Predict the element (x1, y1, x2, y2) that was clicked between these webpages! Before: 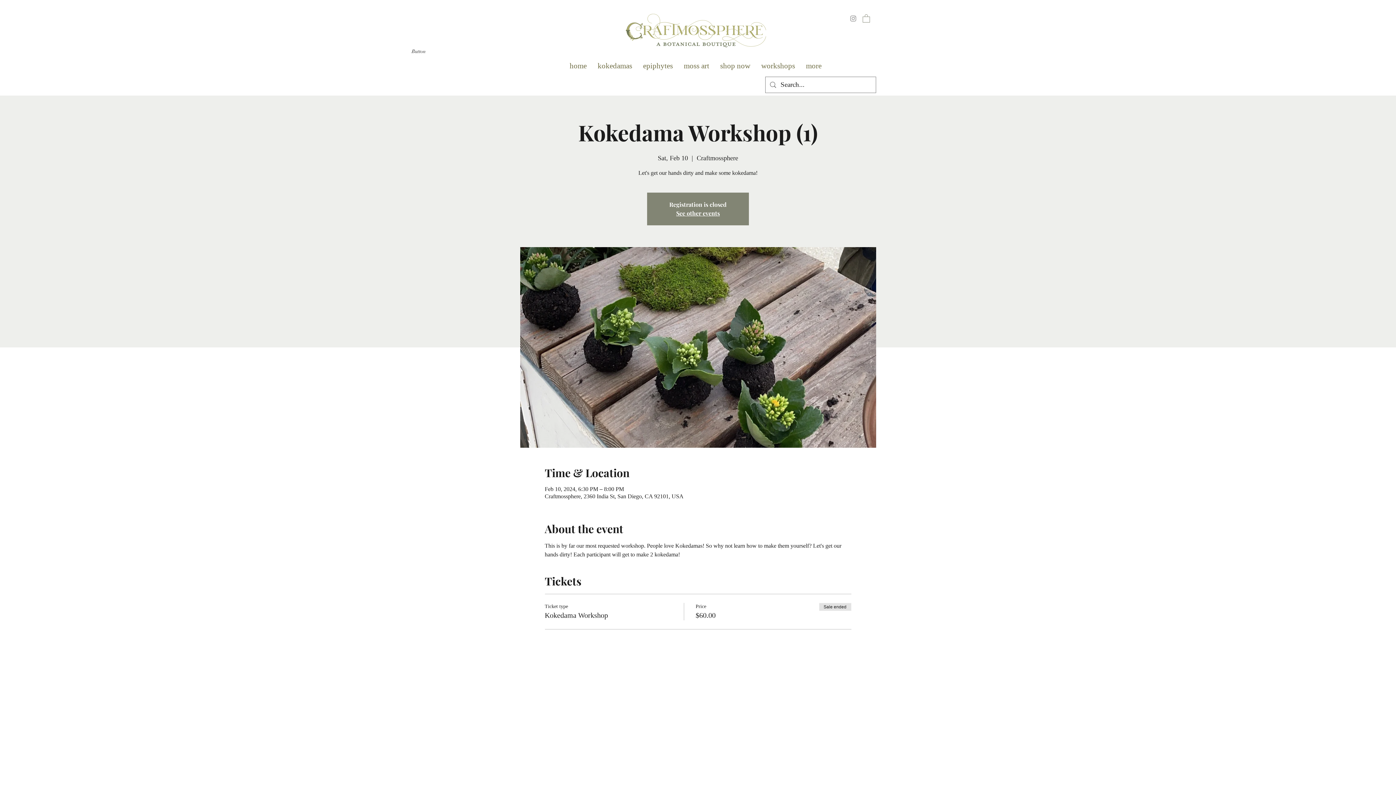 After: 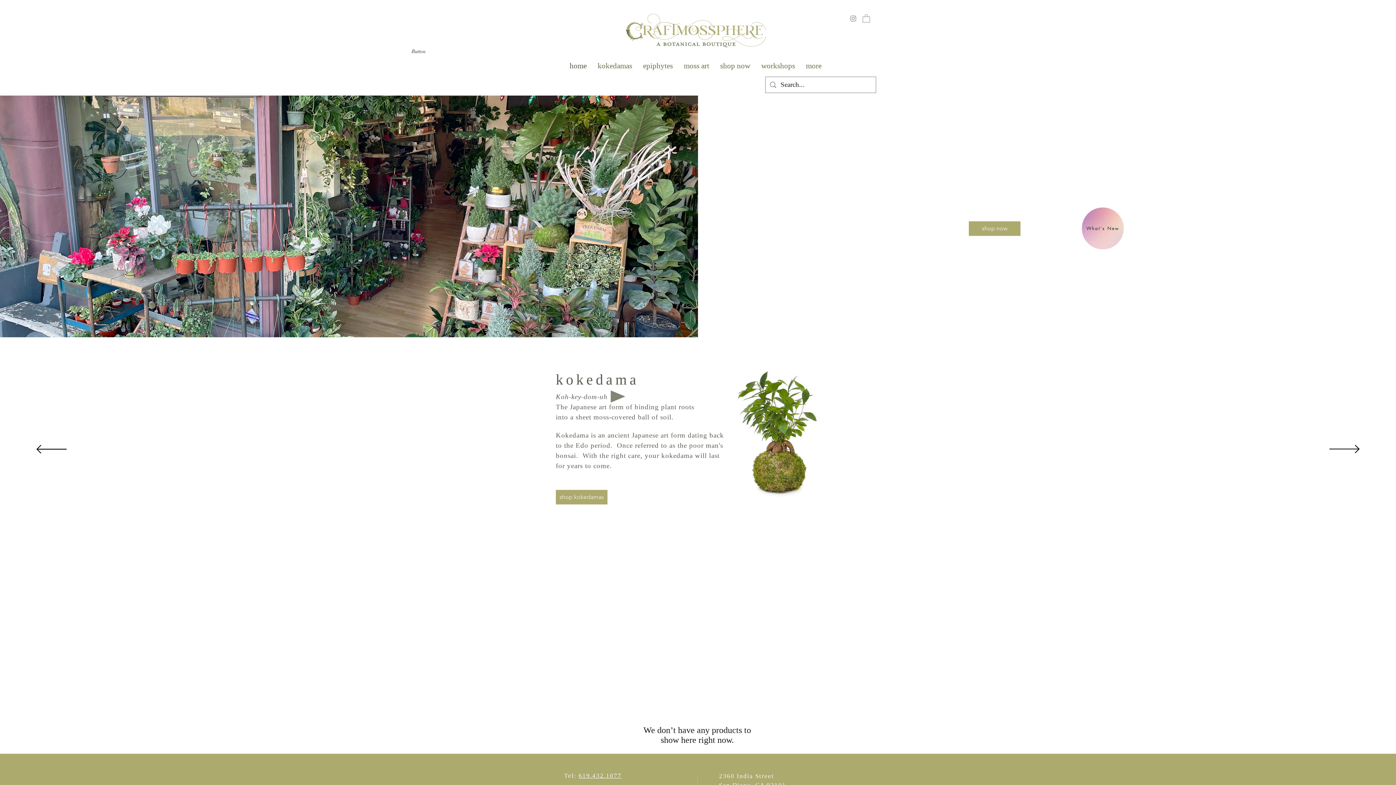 Action: bbox: (625, 13, 766, 47)